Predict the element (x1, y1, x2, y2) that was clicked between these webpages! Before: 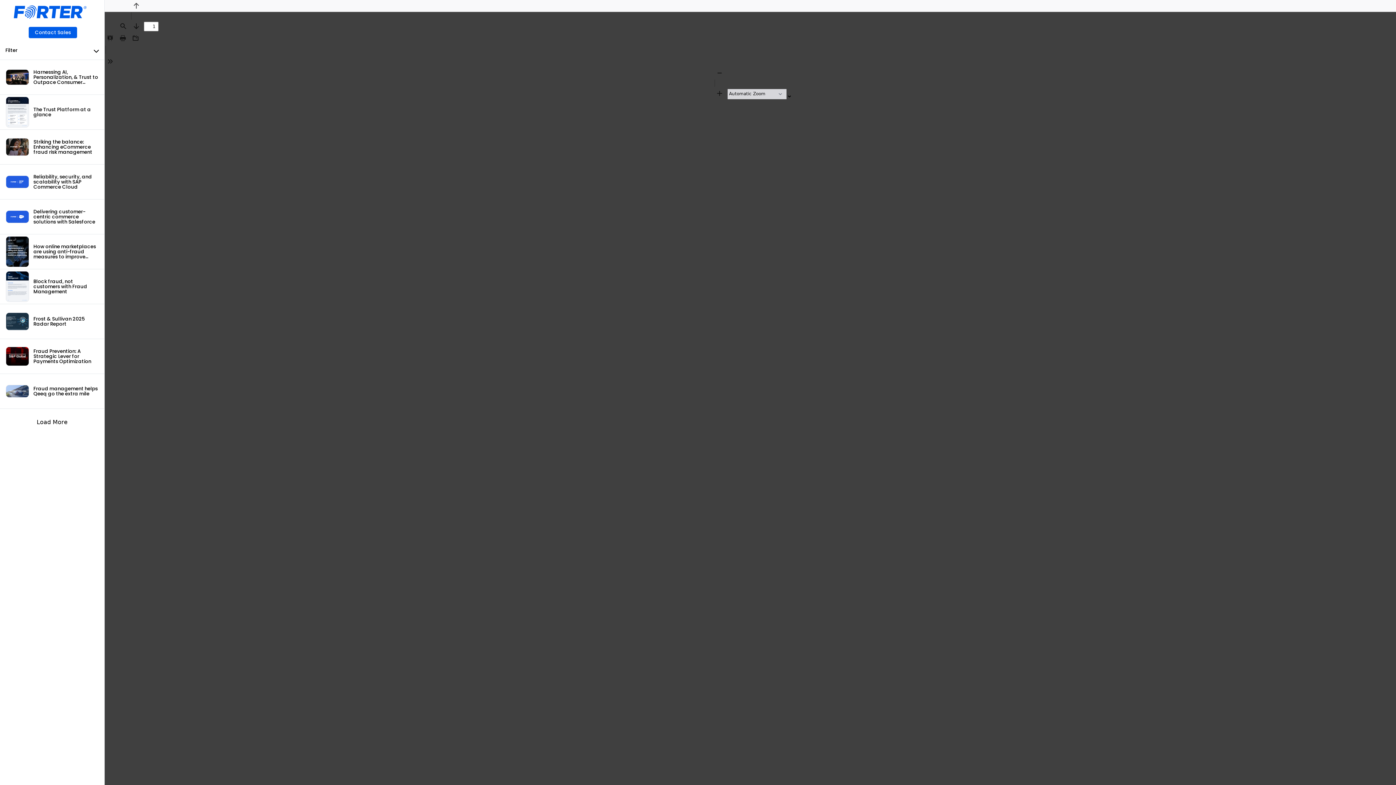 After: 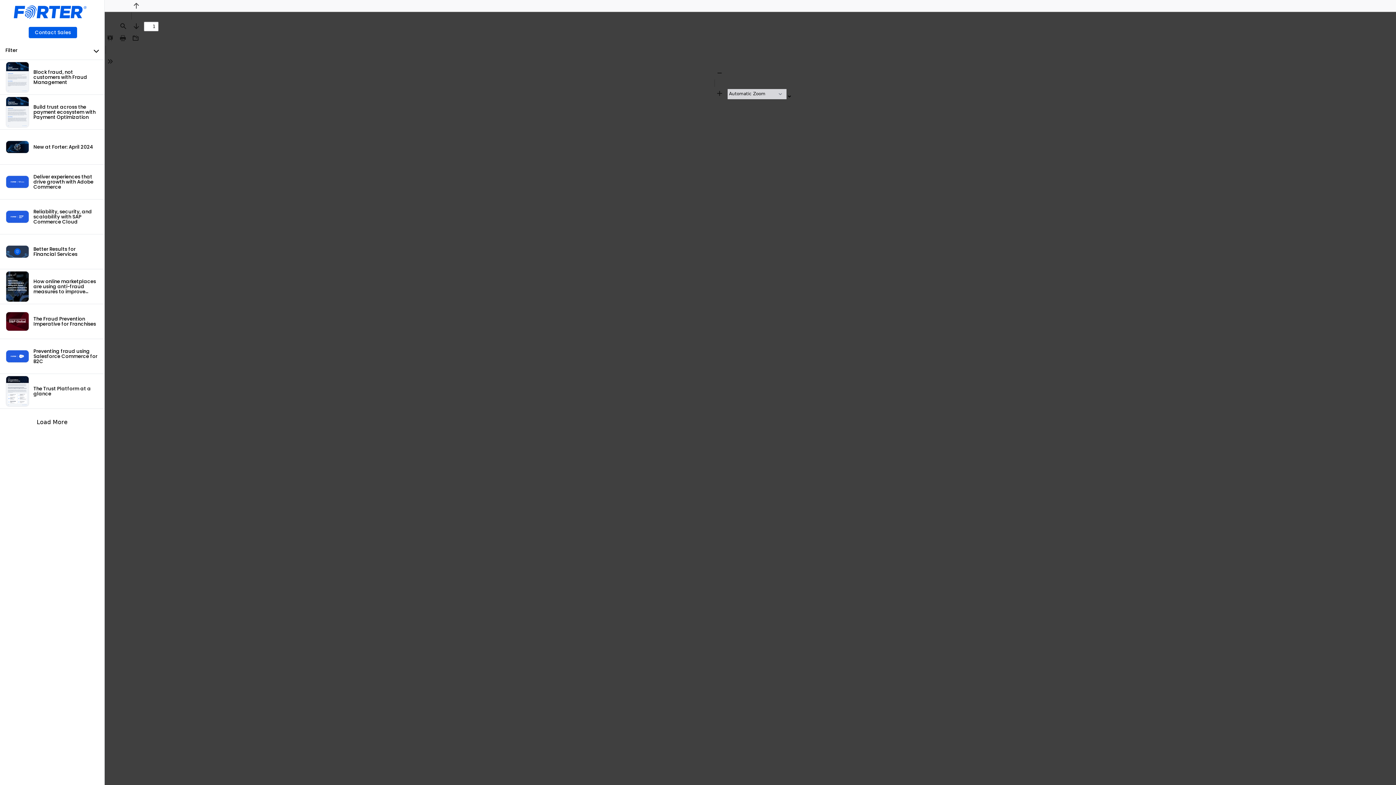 Action: bbox: (5, 346, 98, 366) label: Fraud Prevention: A Strategic Lever for Payments Optimization